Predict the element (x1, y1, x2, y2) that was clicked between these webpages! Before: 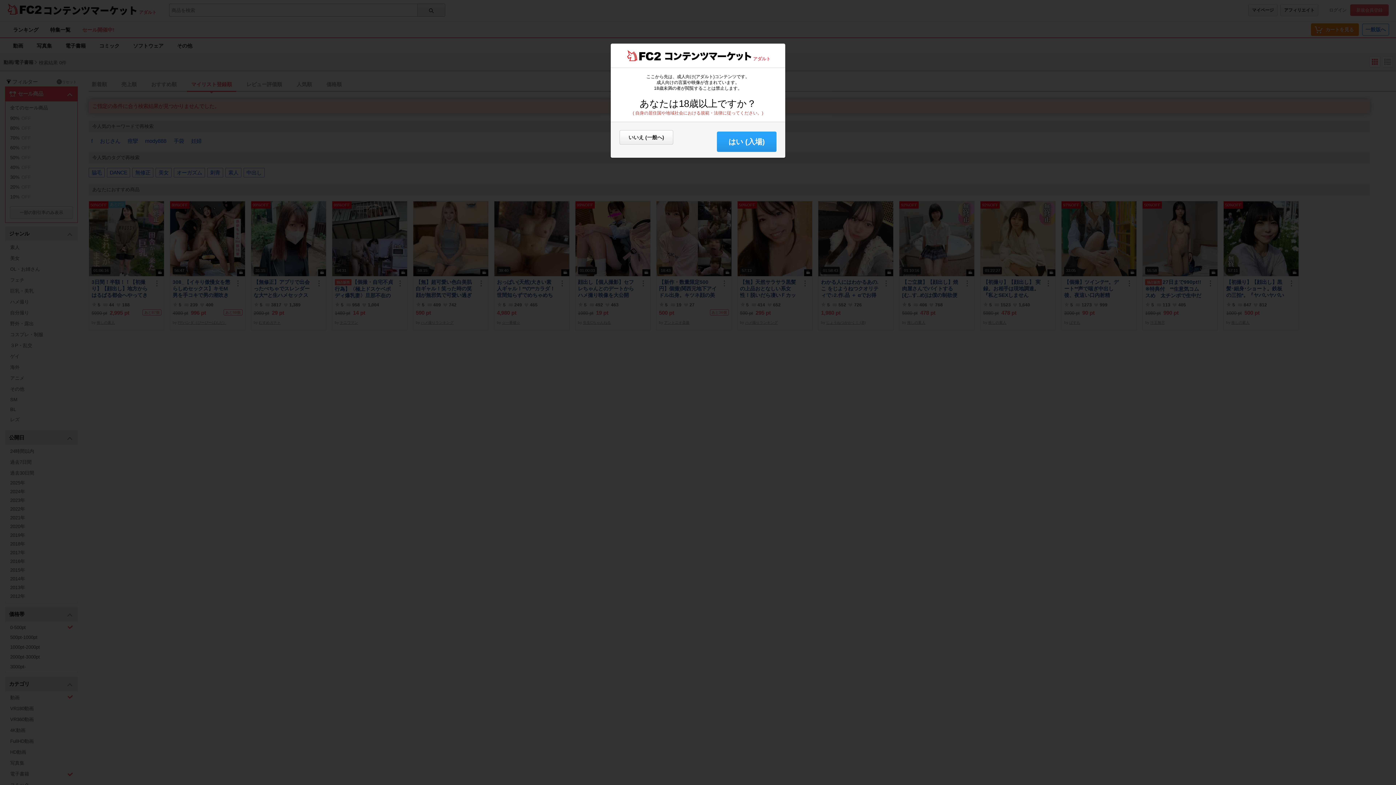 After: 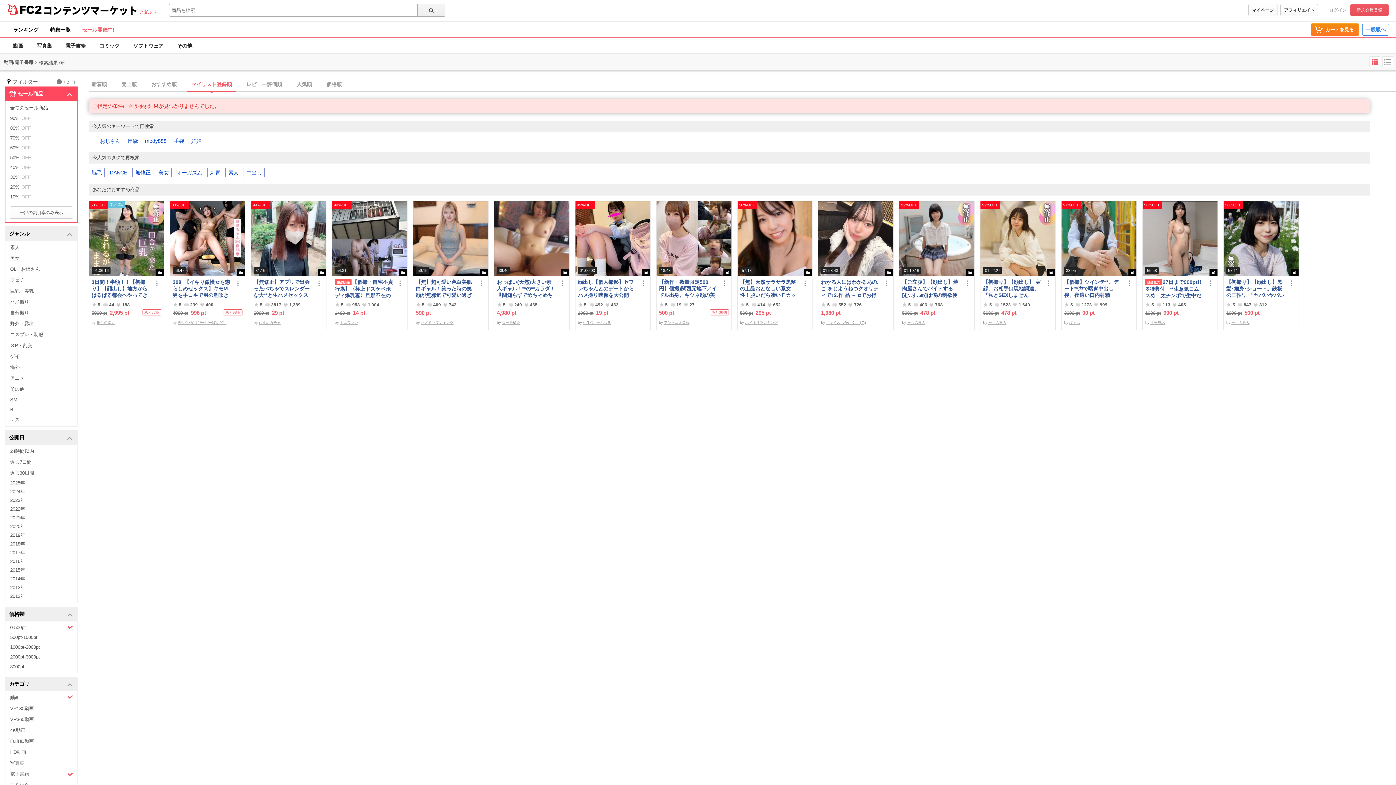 Action: bbox: (717, 131, 776, 152) label: はい (入場)